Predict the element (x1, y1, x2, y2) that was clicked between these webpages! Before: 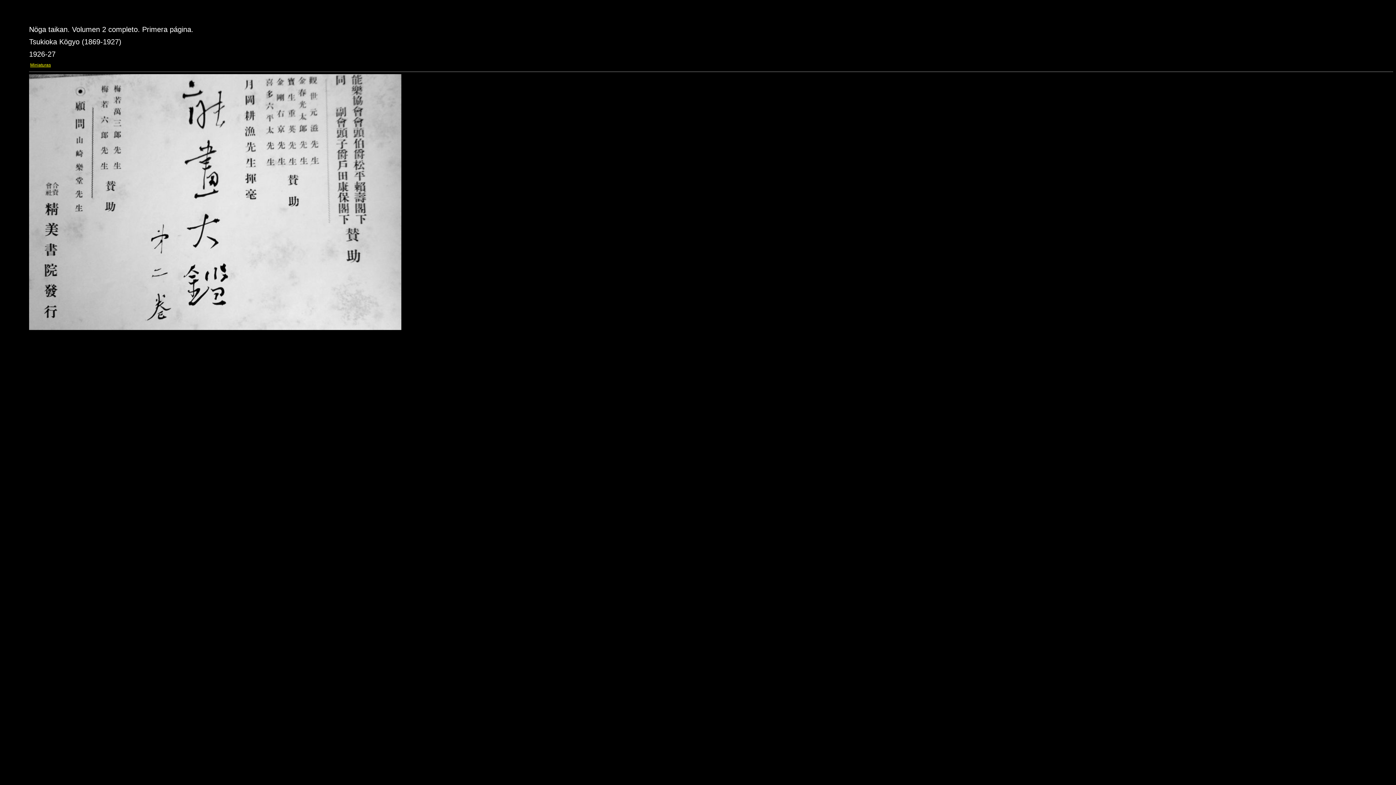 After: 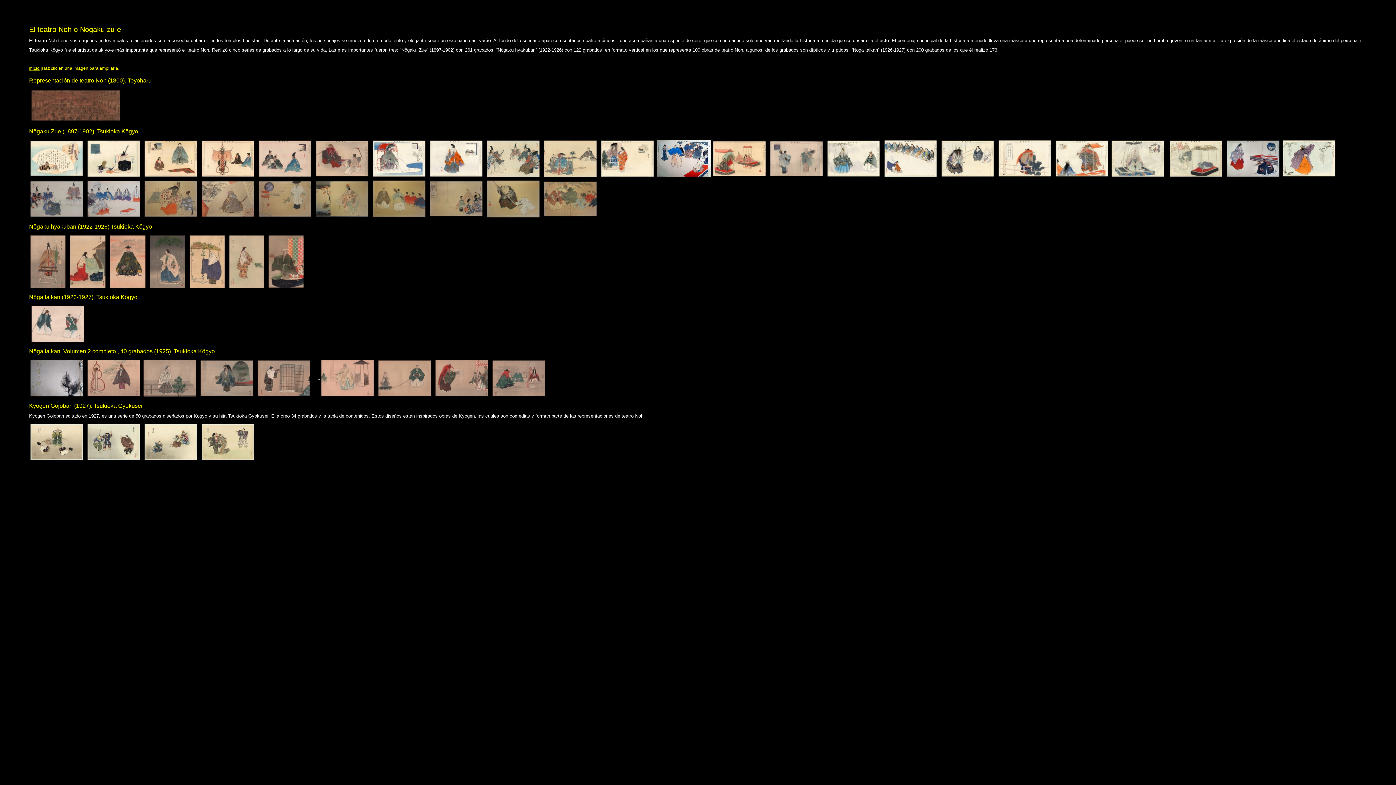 Action: label: Miniaturas bbox: (30, 62, 50, 67)